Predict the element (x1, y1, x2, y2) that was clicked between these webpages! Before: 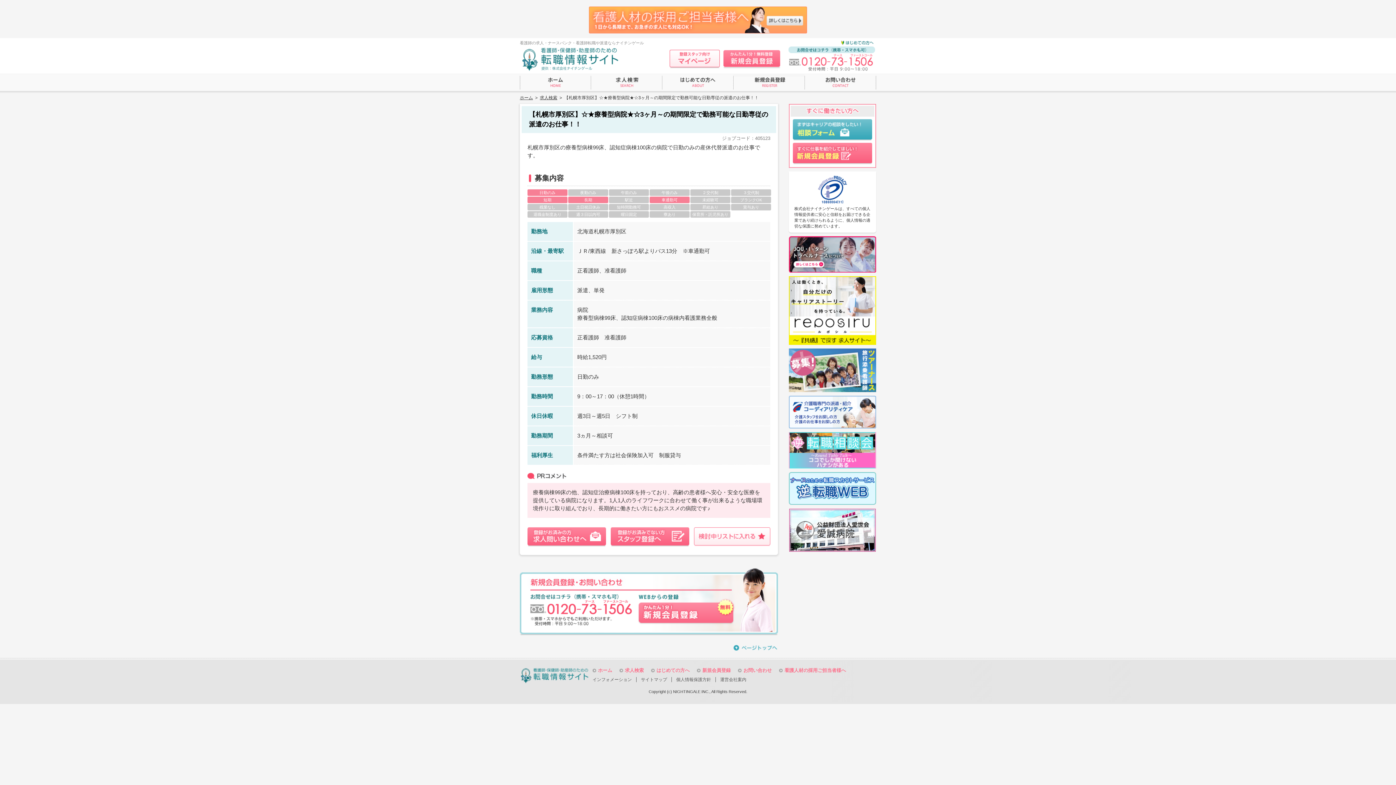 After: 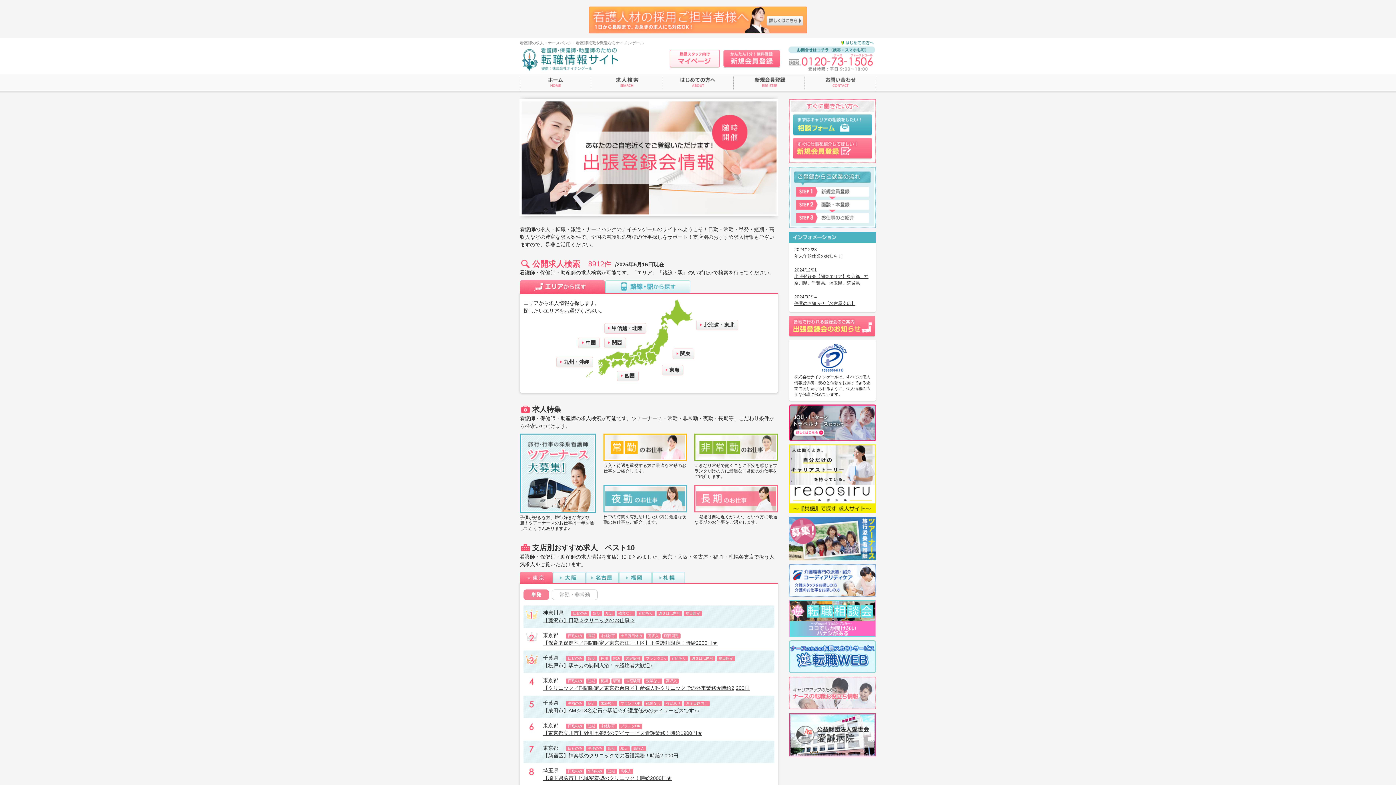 Action: bbox: (520, 66, 618, 70)